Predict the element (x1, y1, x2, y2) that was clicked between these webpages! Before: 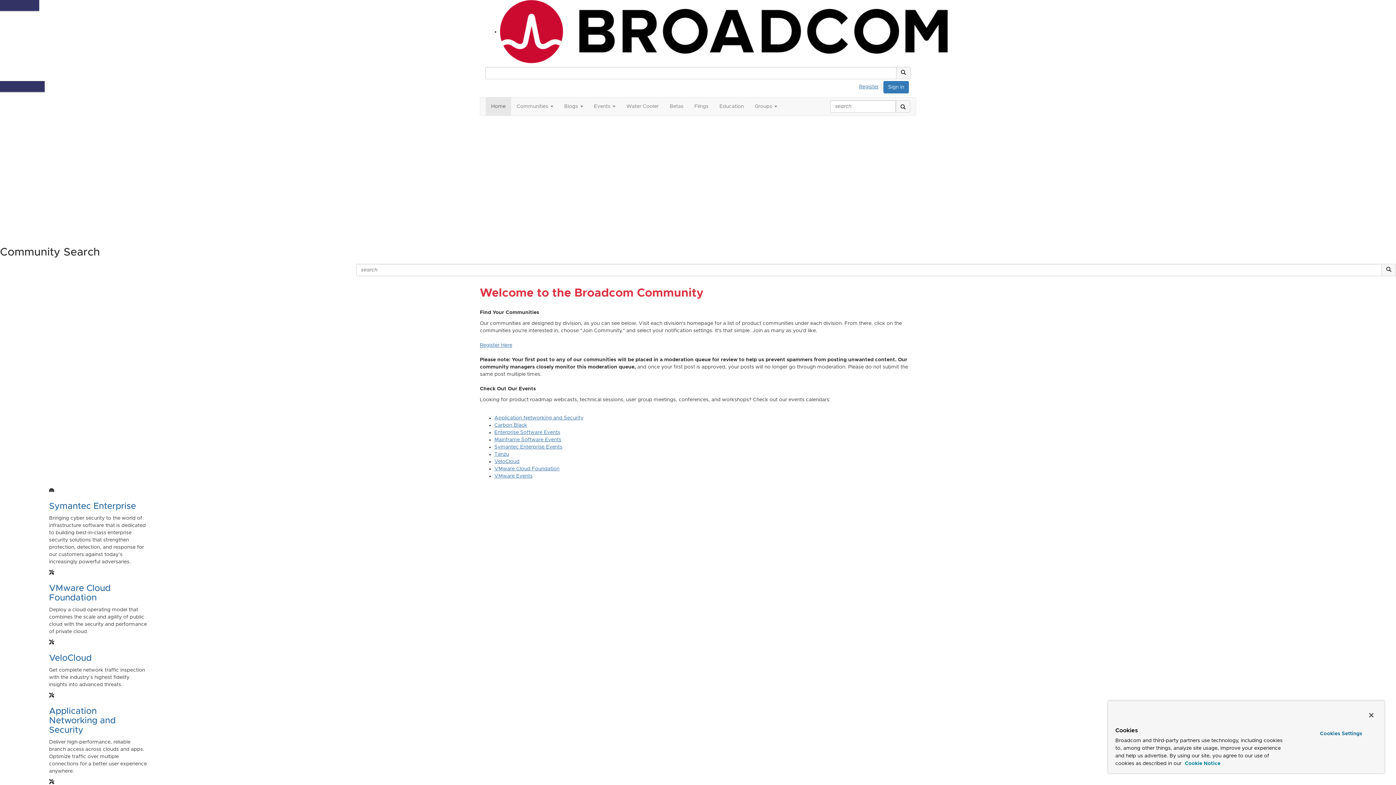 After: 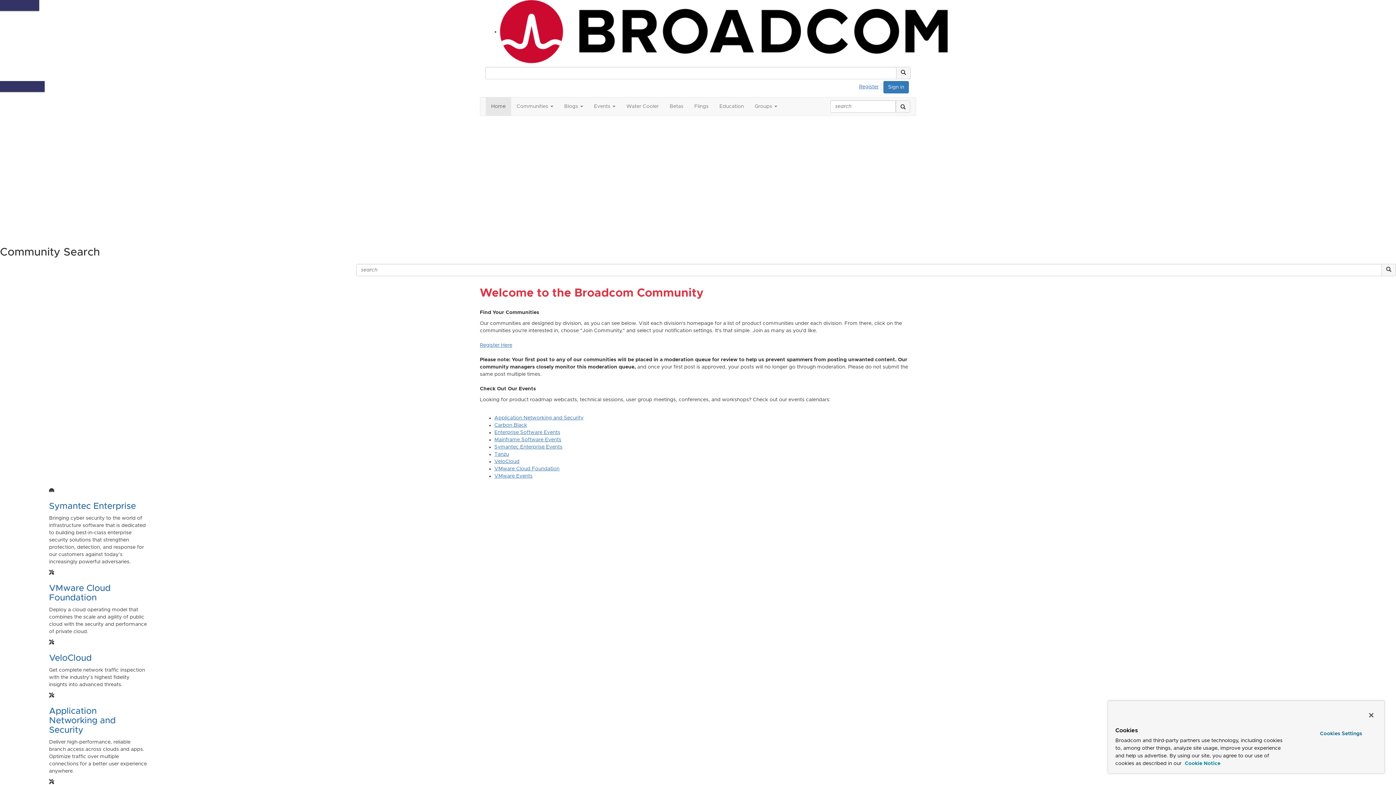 Action: label: Learn More bbox: (0, 233, 27, 238)